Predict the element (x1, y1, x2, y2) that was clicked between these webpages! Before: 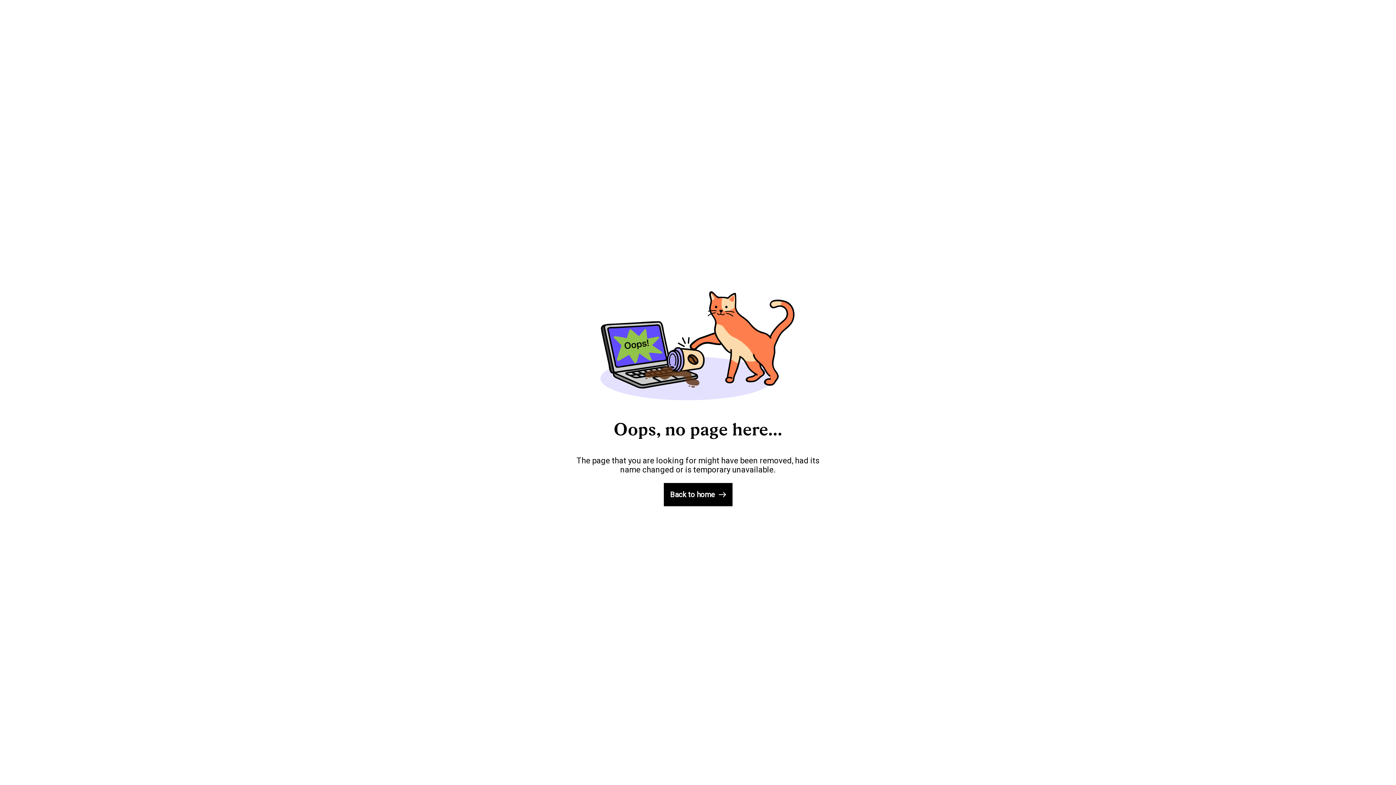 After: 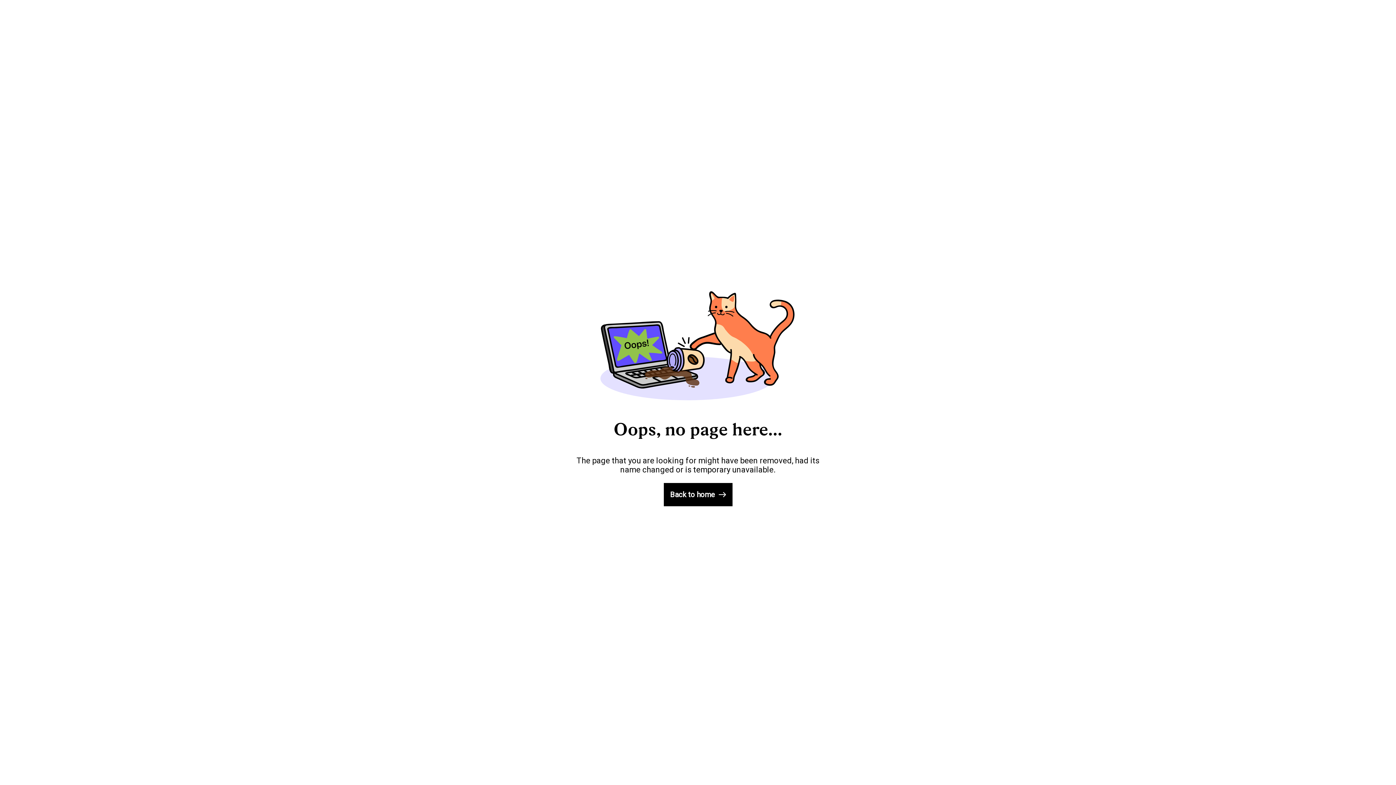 Action: bbox: (663, 483, 732, 506) label: Back to home